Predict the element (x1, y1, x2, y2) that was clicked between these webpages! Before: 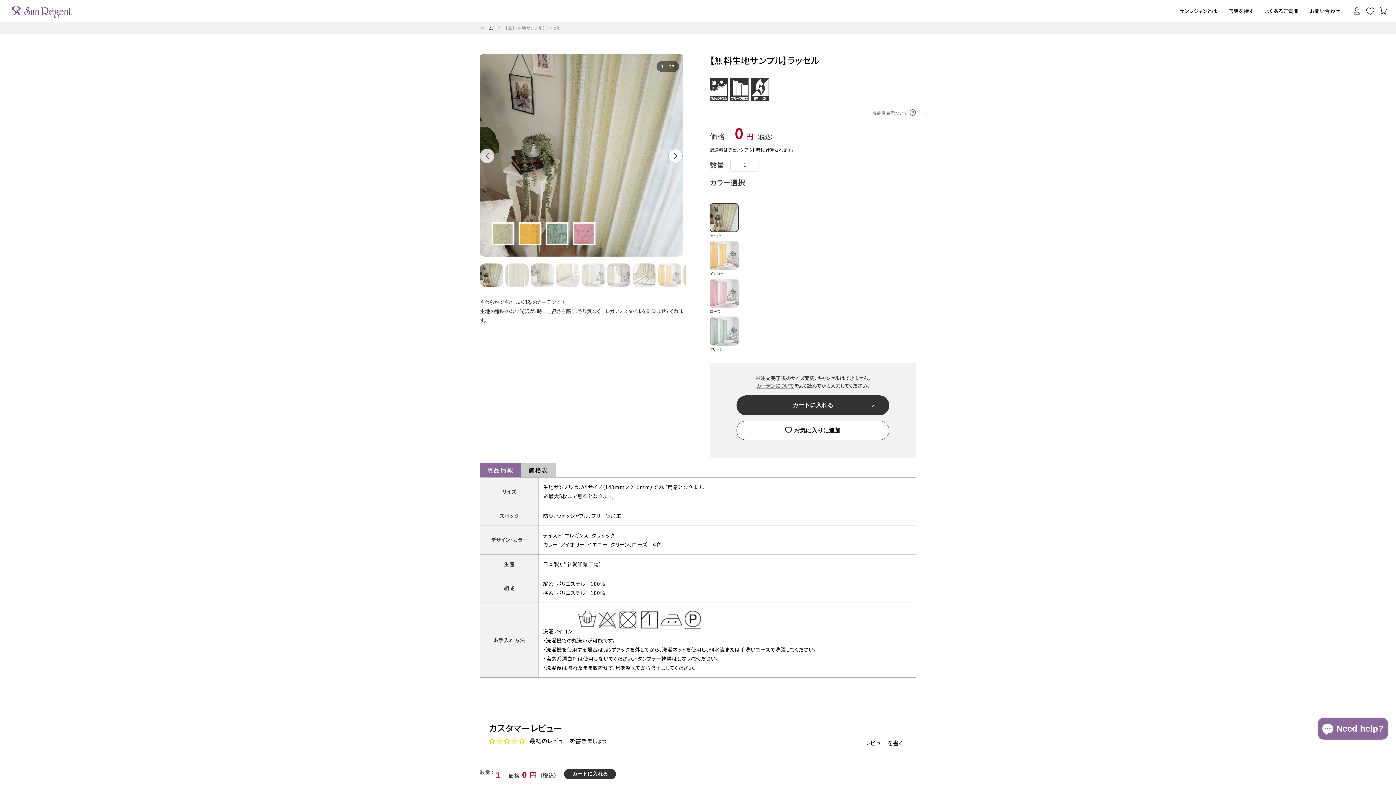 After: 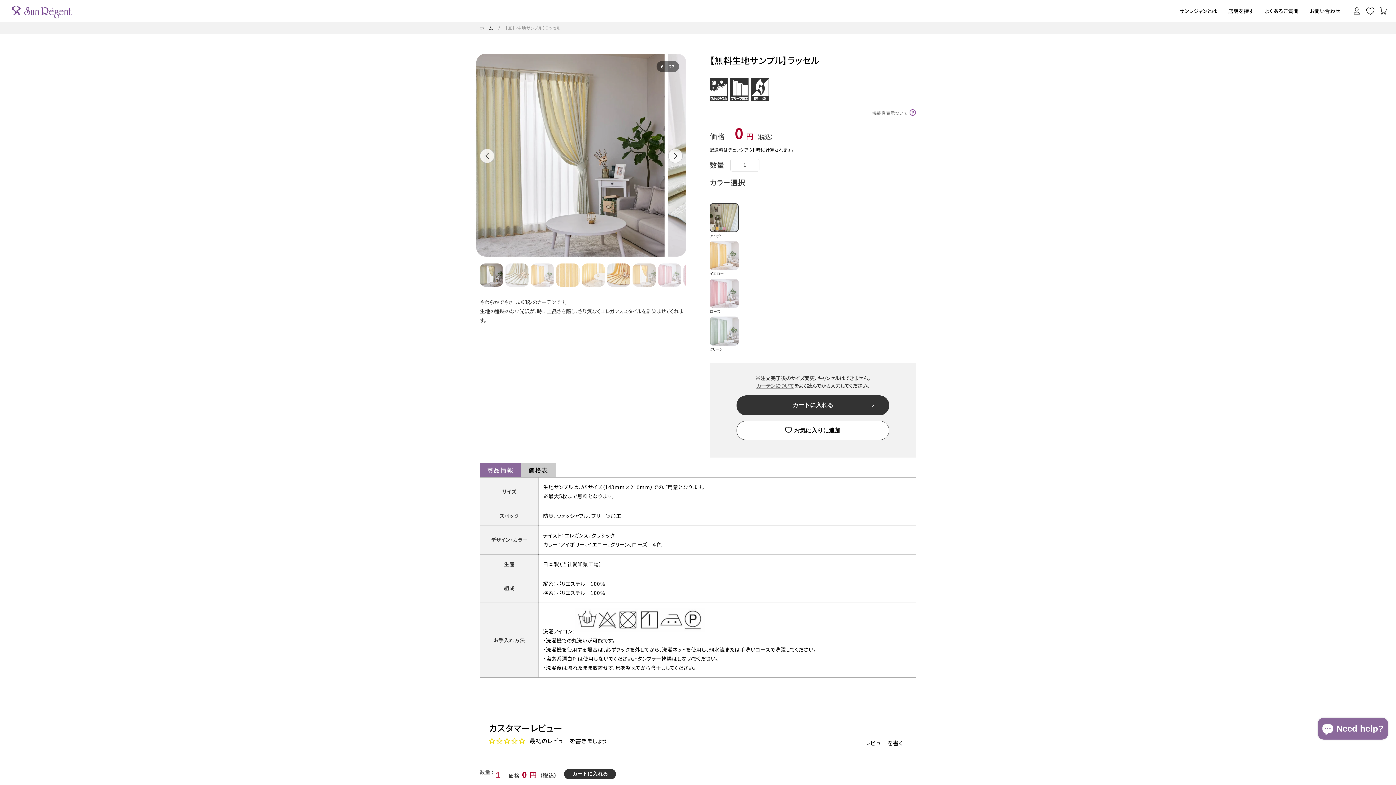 Action: label: ギャラリービューに画像 () を読み込む bbox: (607, 263, 630, 286)